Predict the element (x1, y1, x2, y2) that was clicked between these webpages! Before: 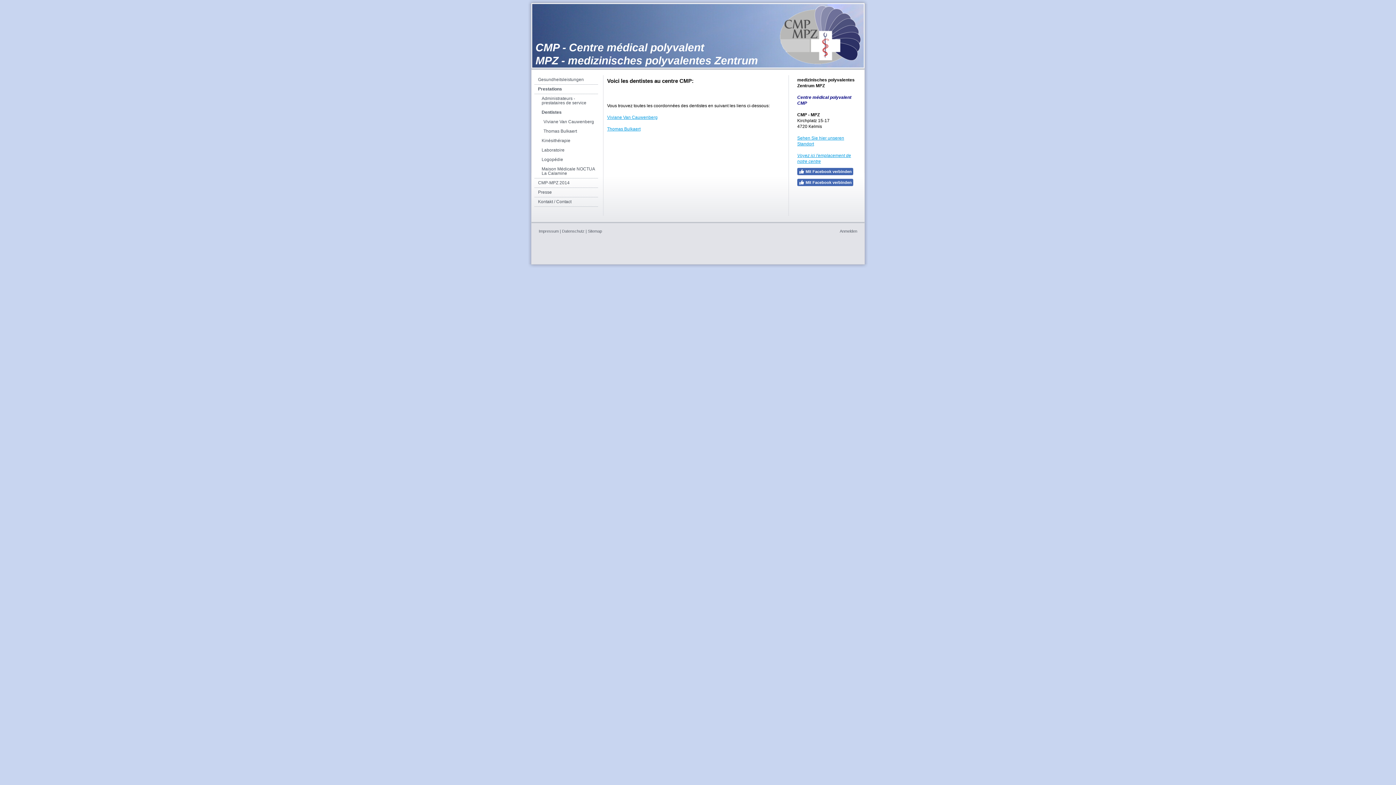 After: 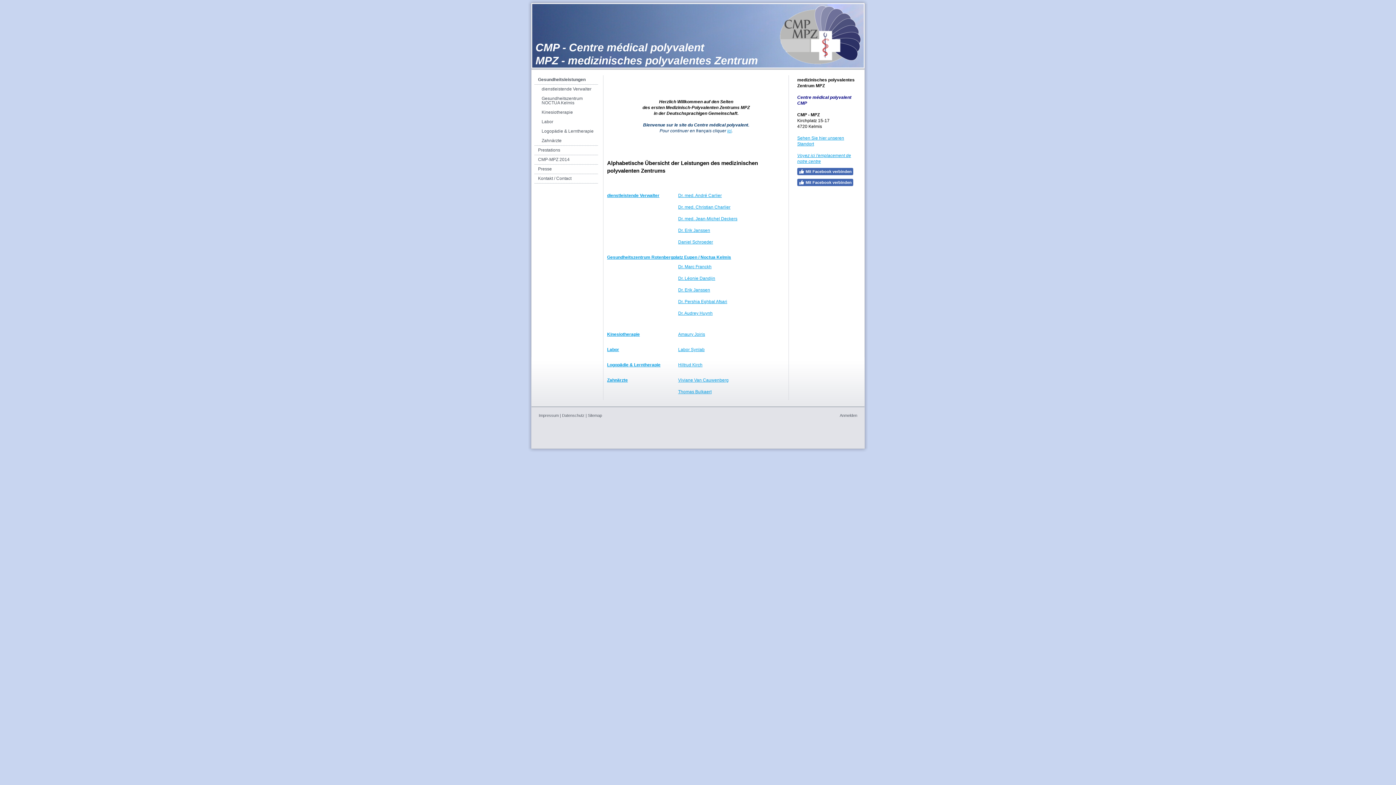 Action: label: Gesundheitsleistungen bbox: (534, 75, 598, 84)